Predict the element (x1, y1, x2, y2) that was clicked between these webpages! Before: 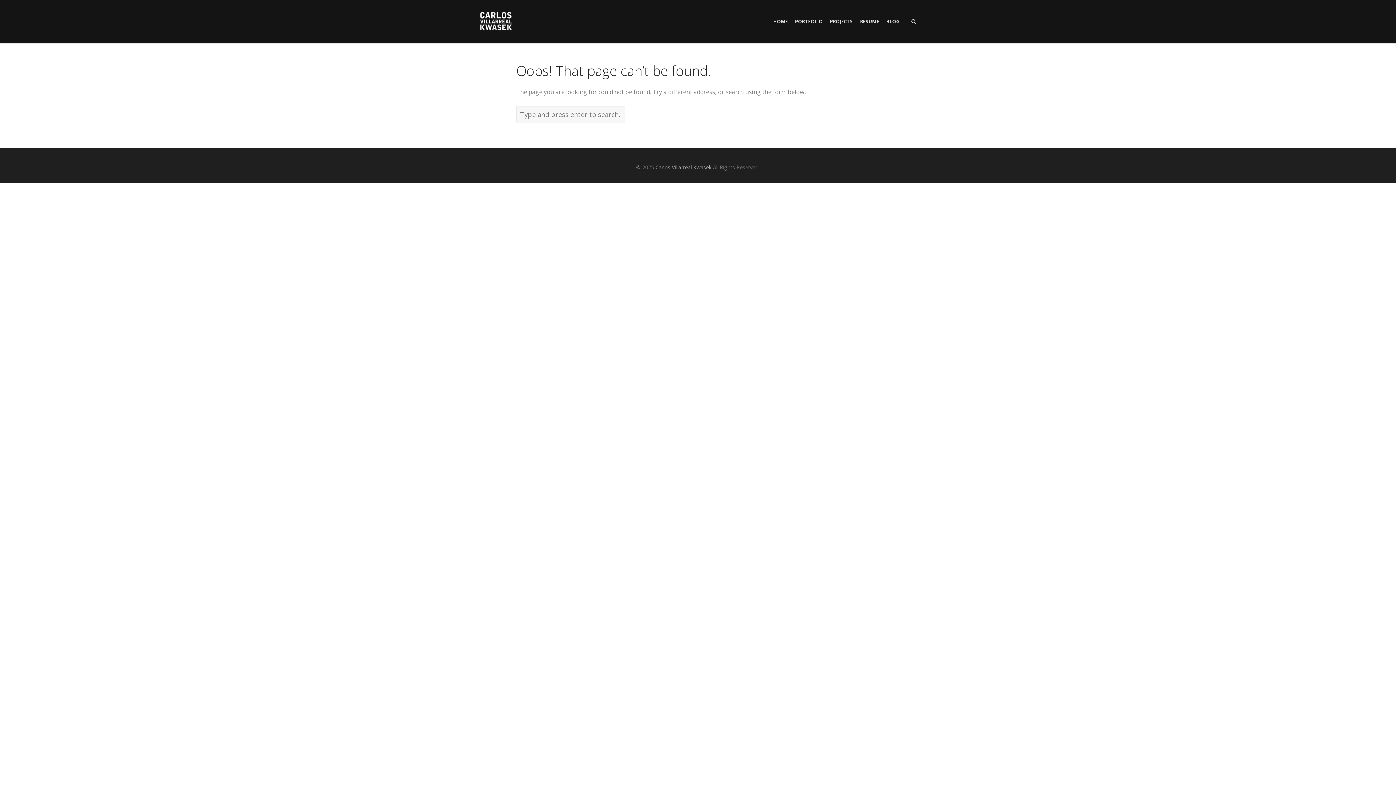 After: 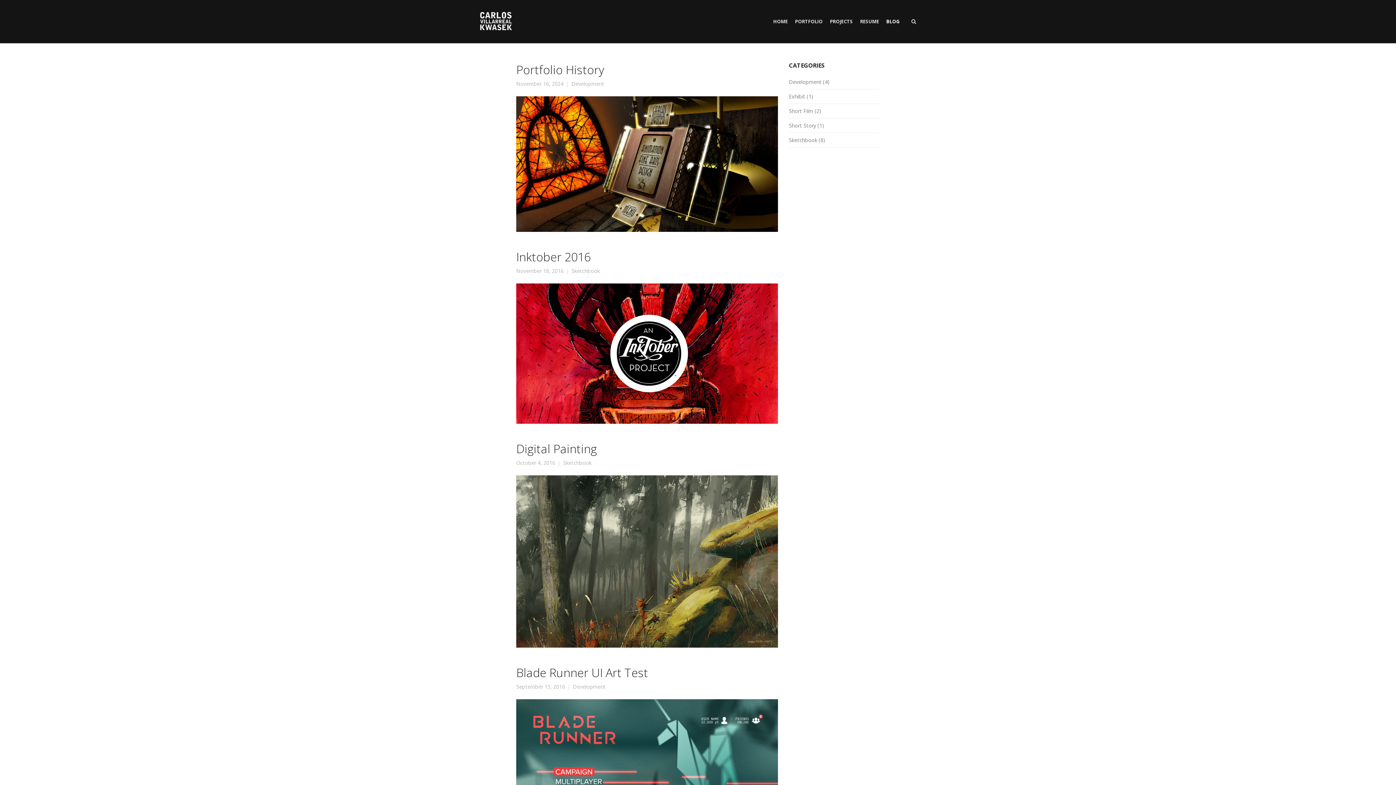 Action: label: BLOG bbox: (882, 0, 903, 43)